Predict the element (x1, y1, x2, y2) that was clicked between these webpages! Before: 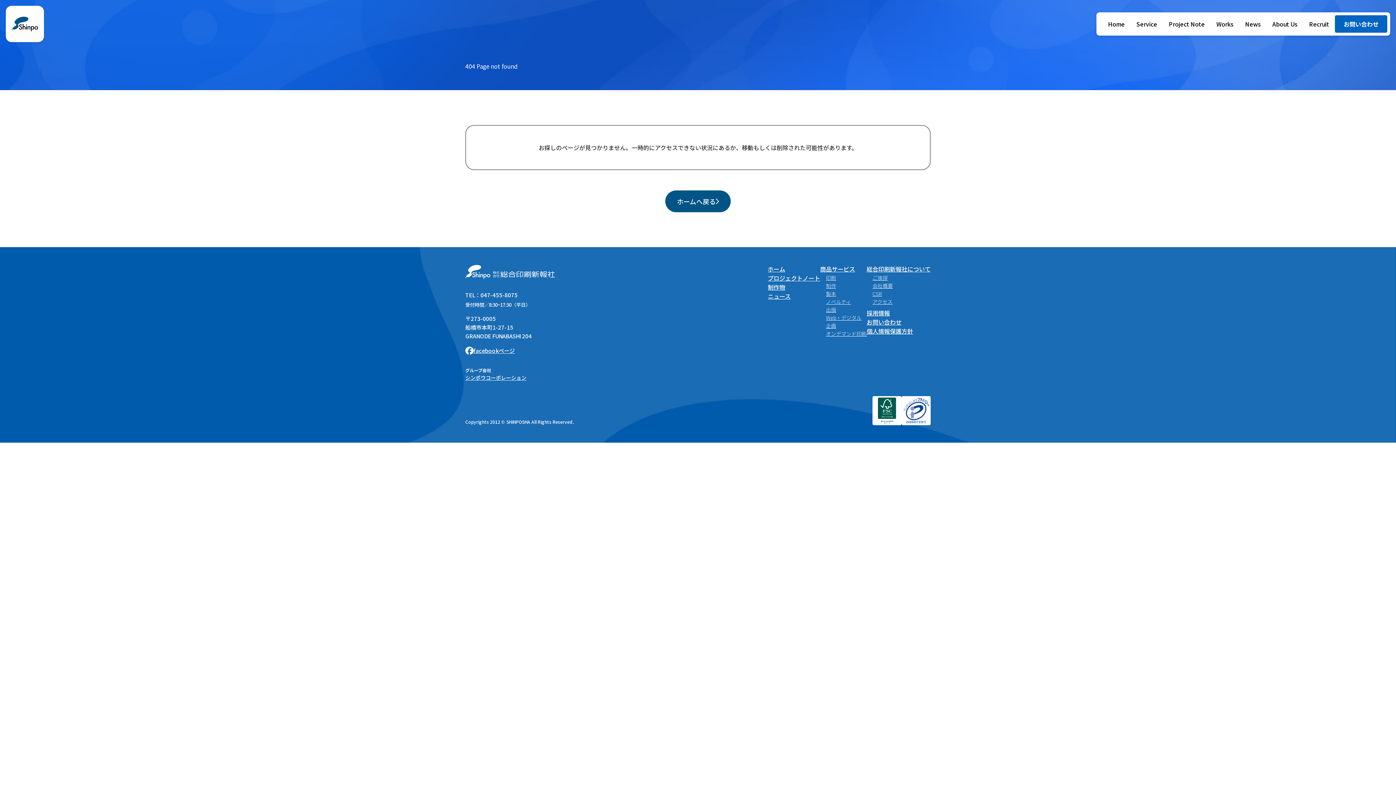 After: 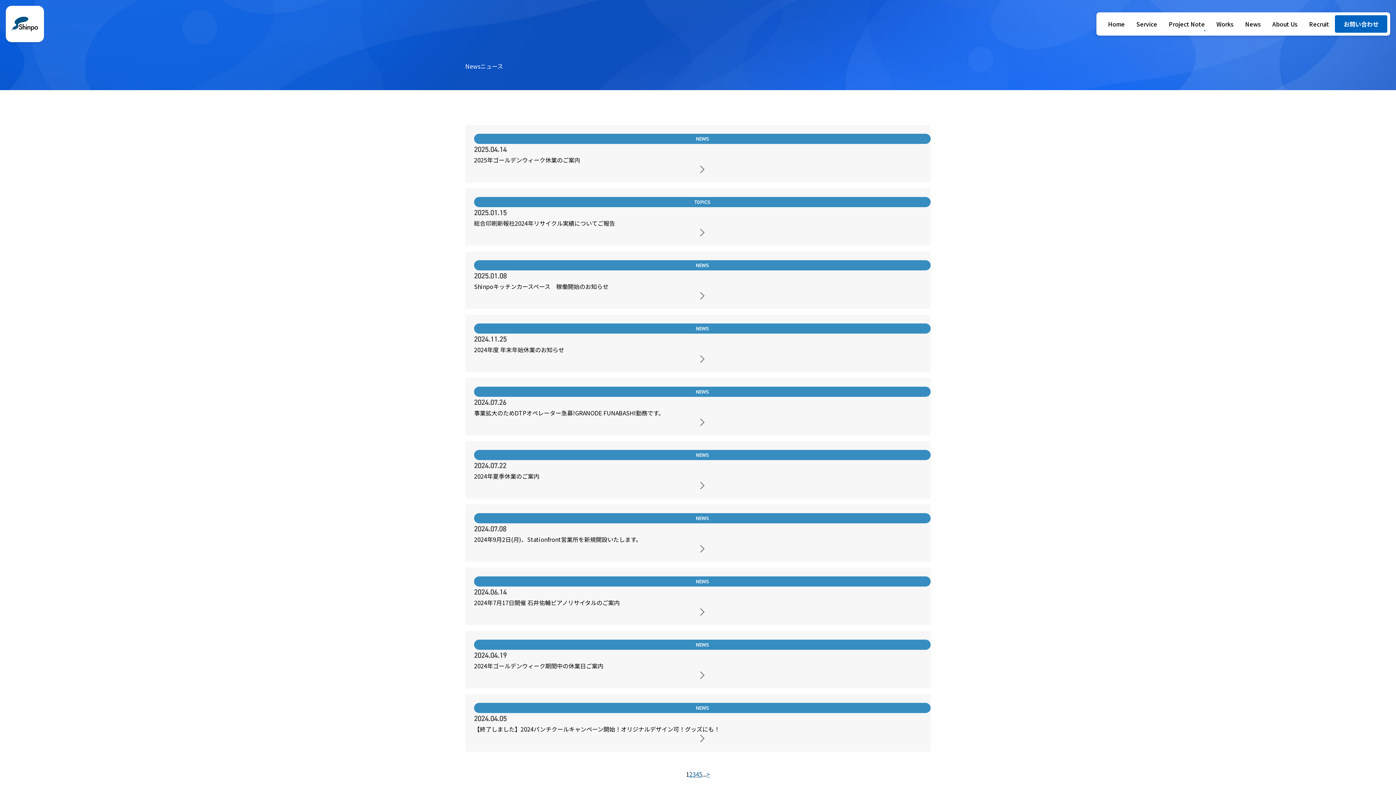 Action: bbox: (768, 292, 790, 300) label: ニュース